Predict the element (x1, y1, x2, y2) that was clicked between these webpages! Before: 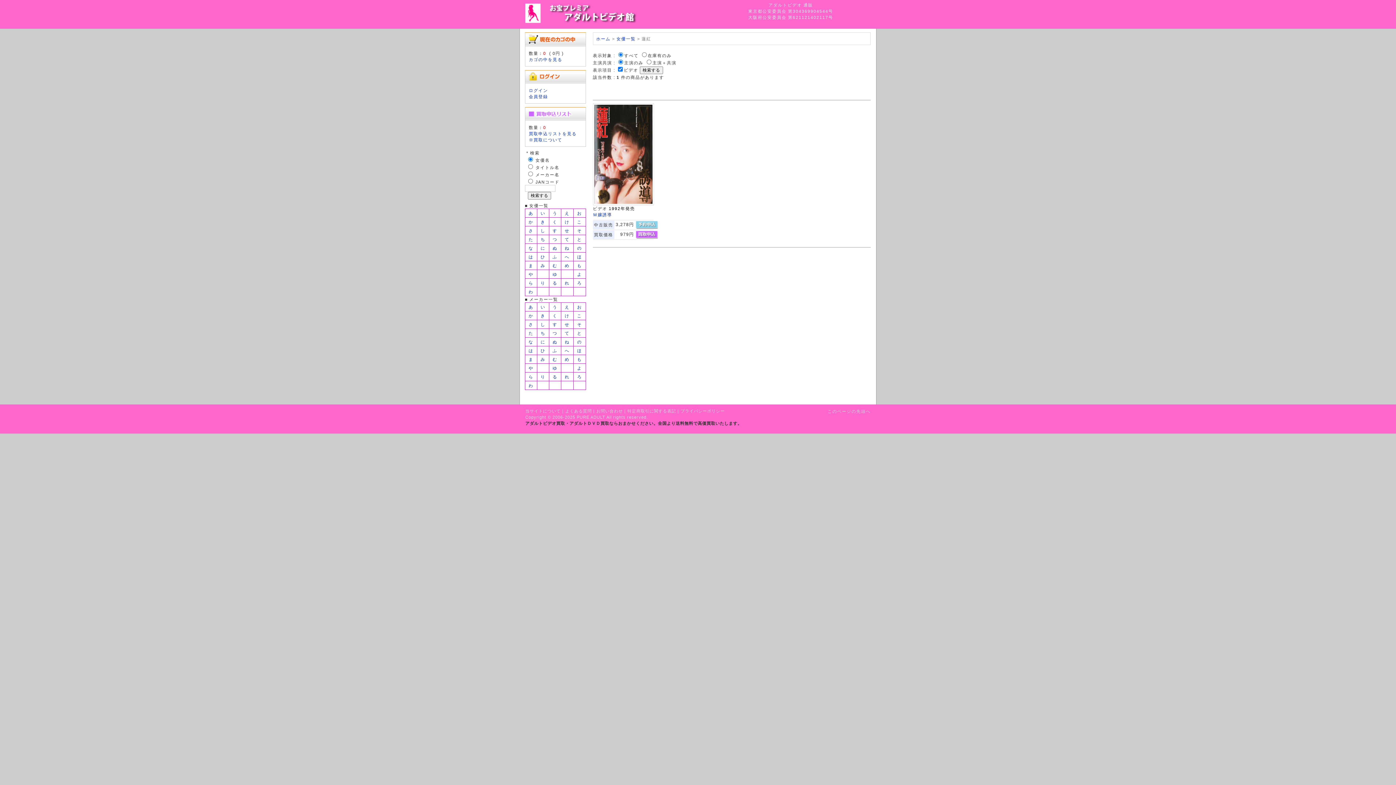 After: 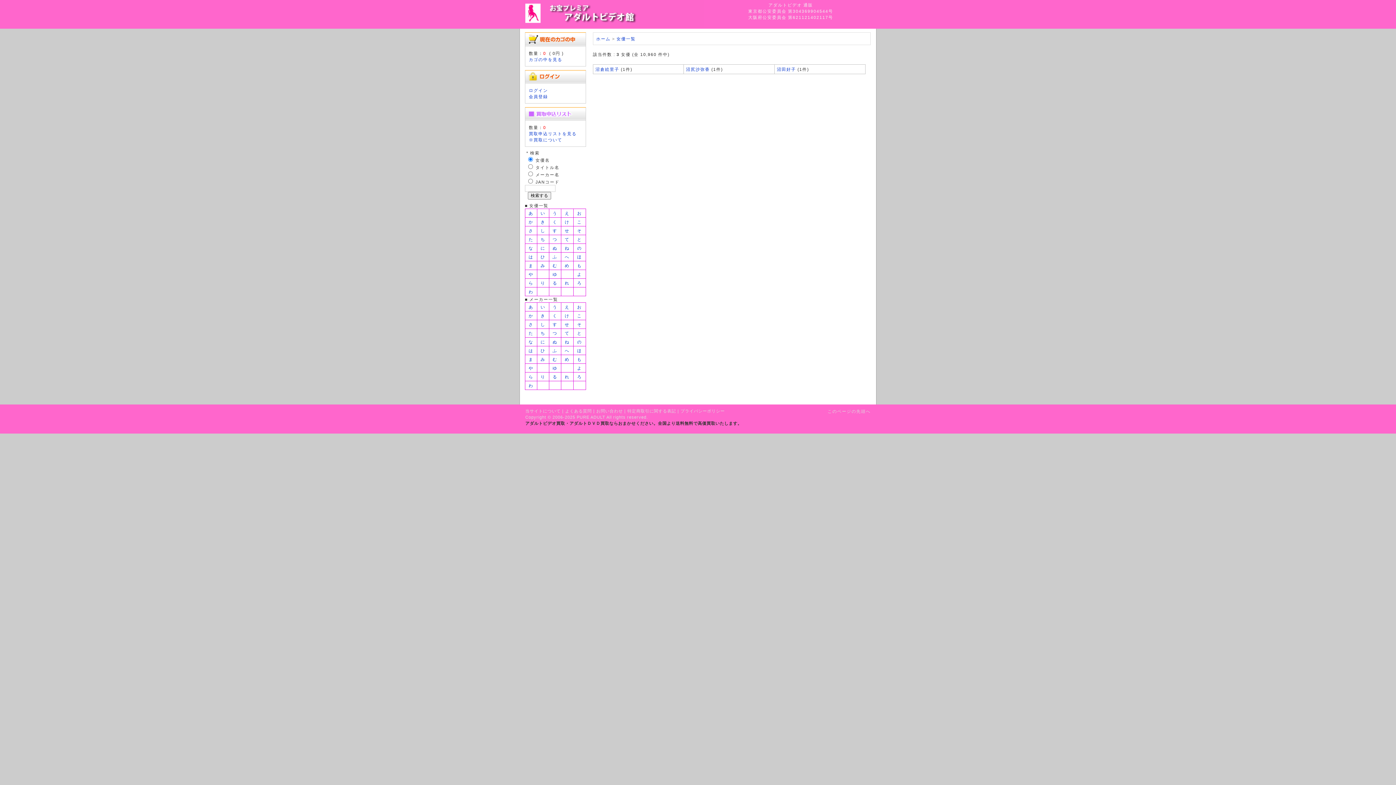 Action: label: ぬ bbox: (552, 245, 557, 250)